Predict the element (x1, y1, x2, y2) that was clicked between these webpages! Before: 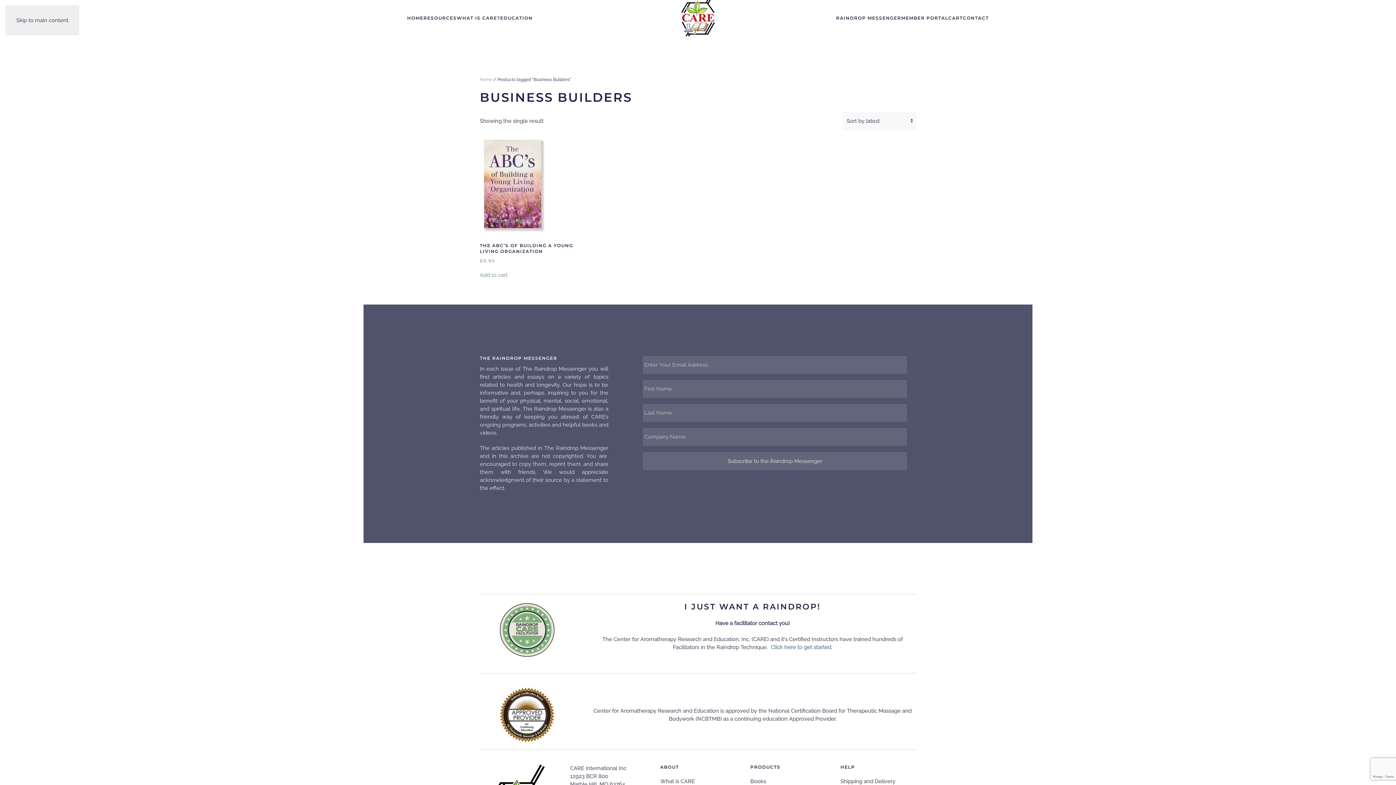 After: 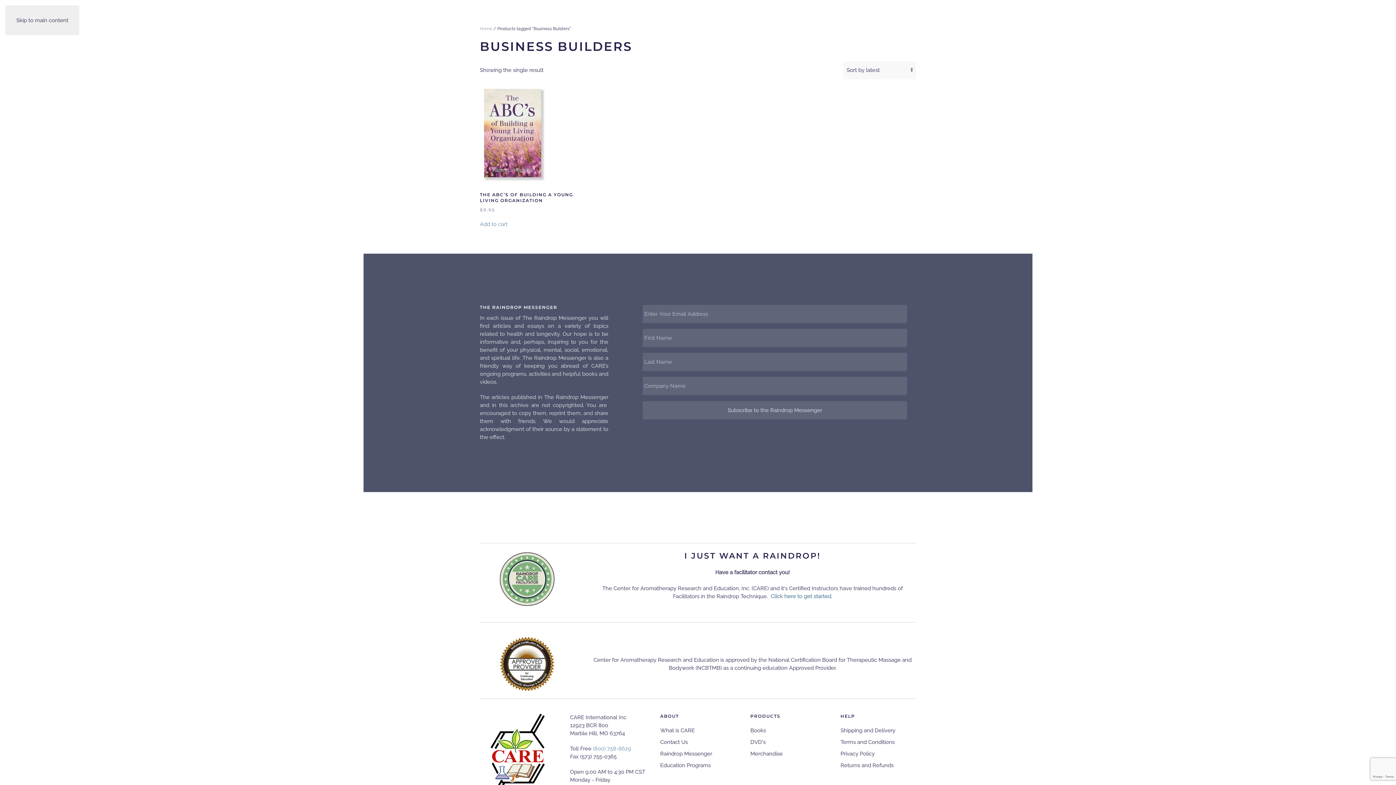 Action: bbox: (16, 17, 68, 23) label: Skip to main content